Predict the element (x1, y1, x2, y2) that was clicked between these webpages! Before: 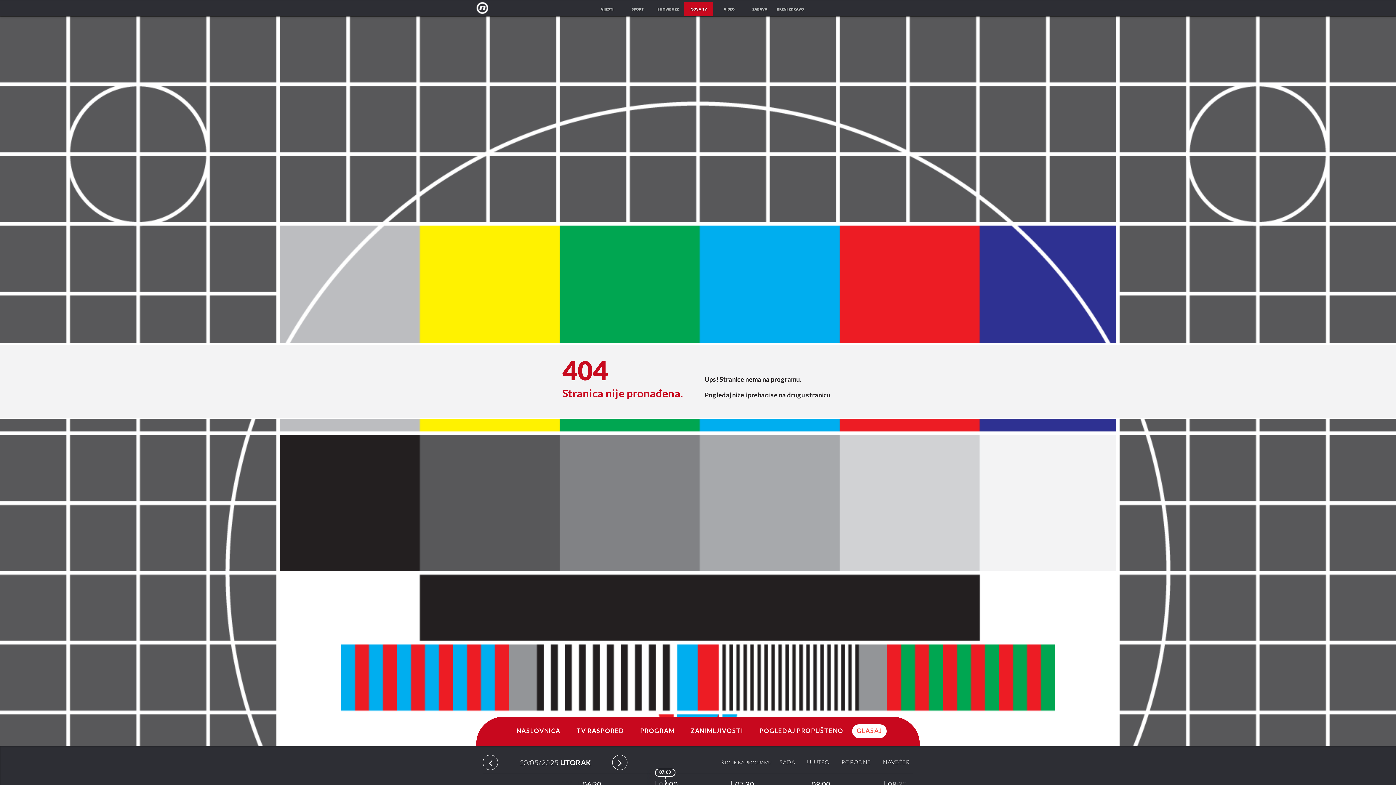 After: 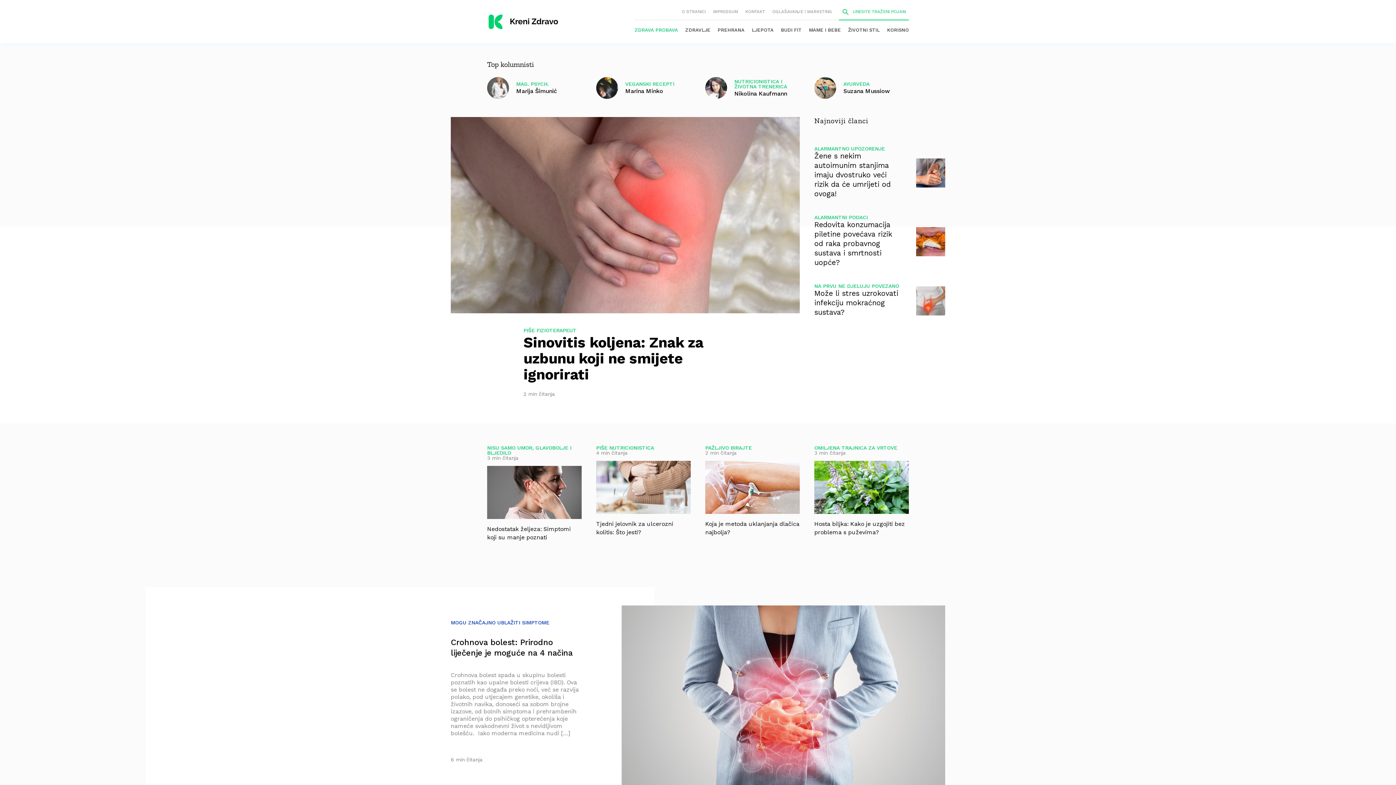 Action: label: KRENI ZDRAVO bbox: (776, 1, 805, 16)